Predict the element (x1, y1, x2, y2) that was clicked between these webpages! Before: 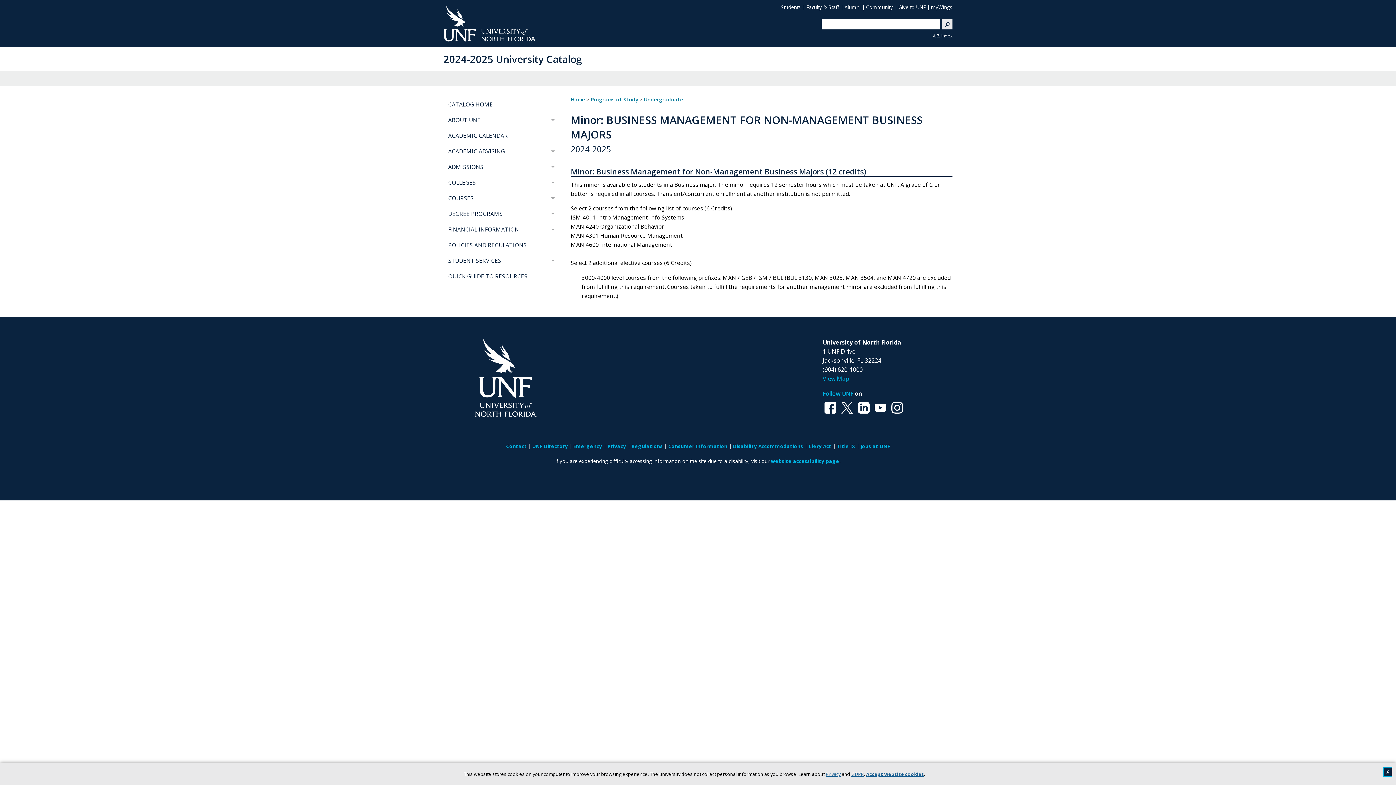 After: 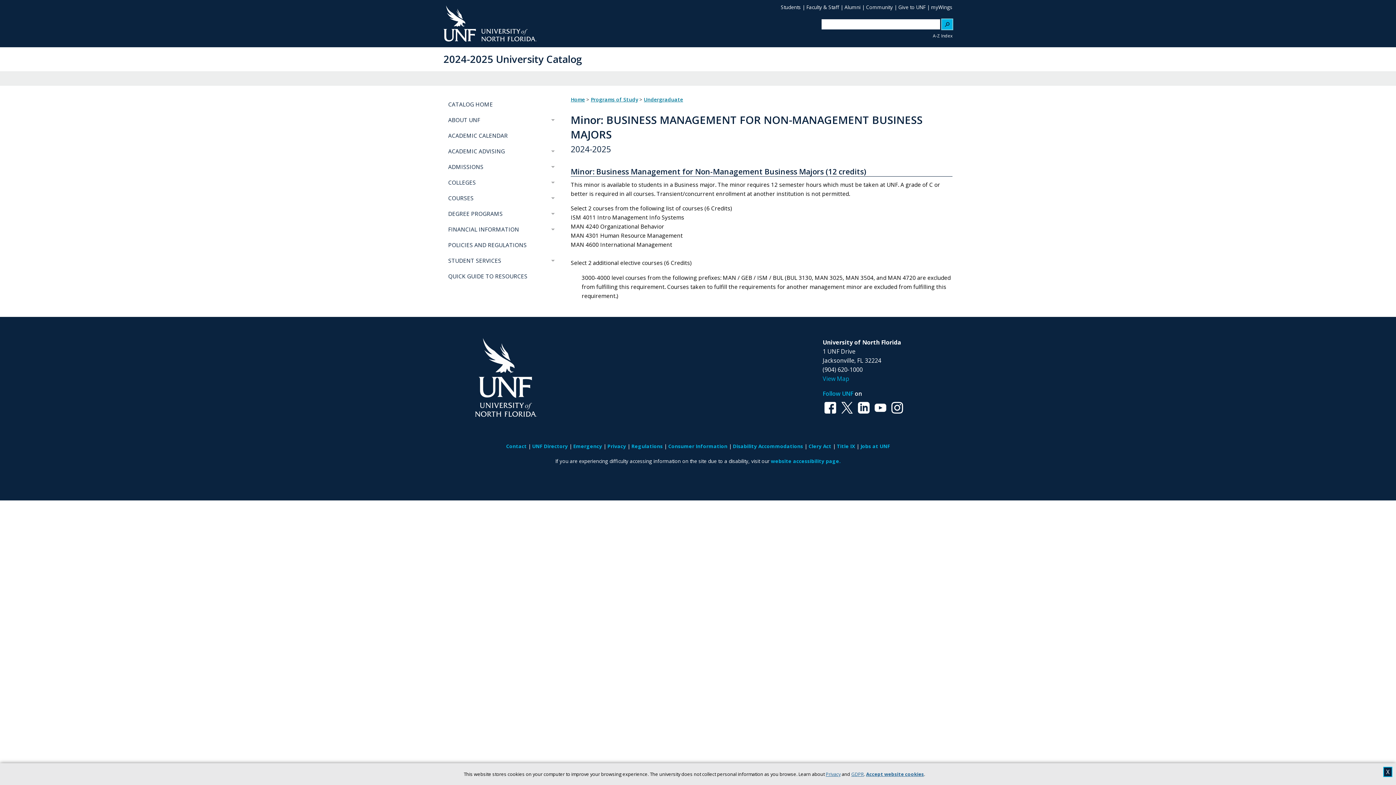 Action: bbox: (942, 19, 952, 29)